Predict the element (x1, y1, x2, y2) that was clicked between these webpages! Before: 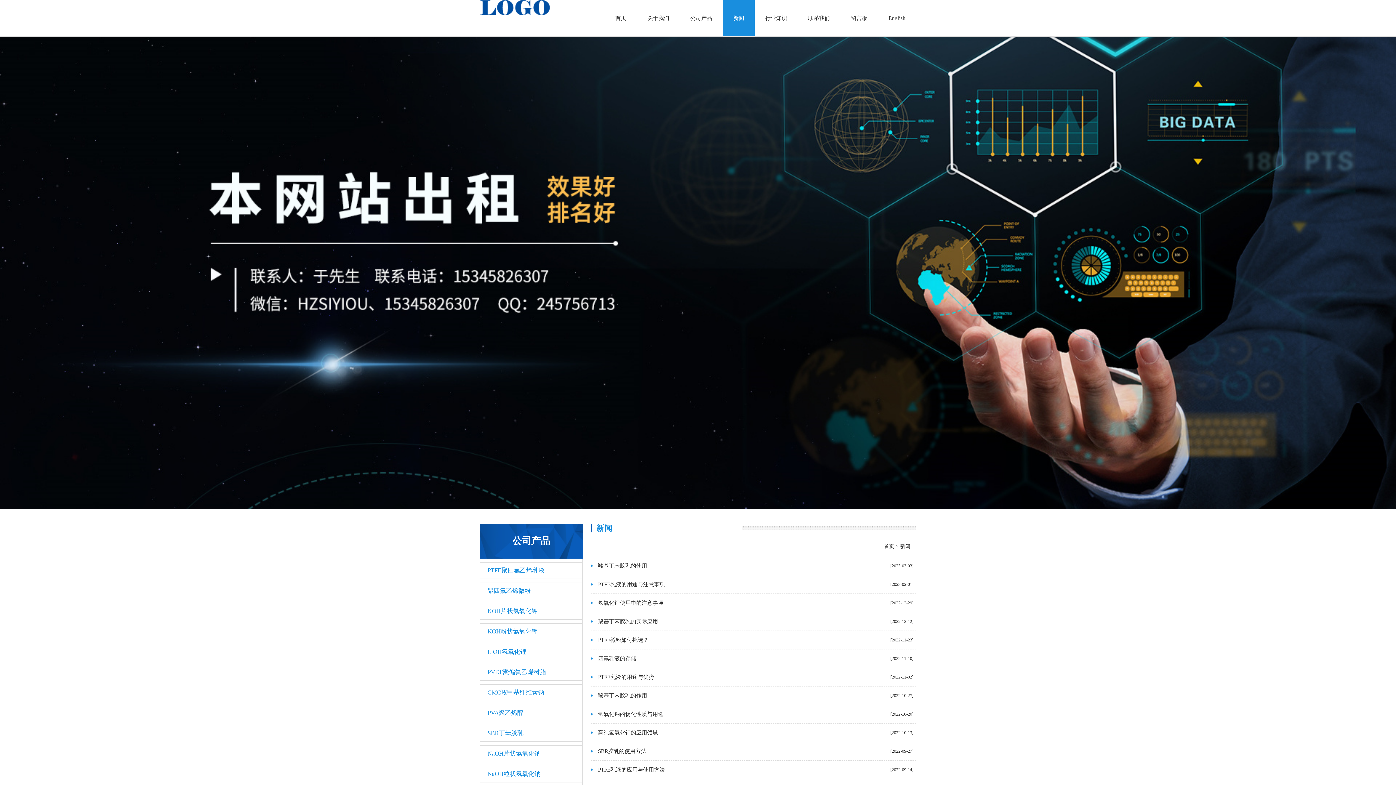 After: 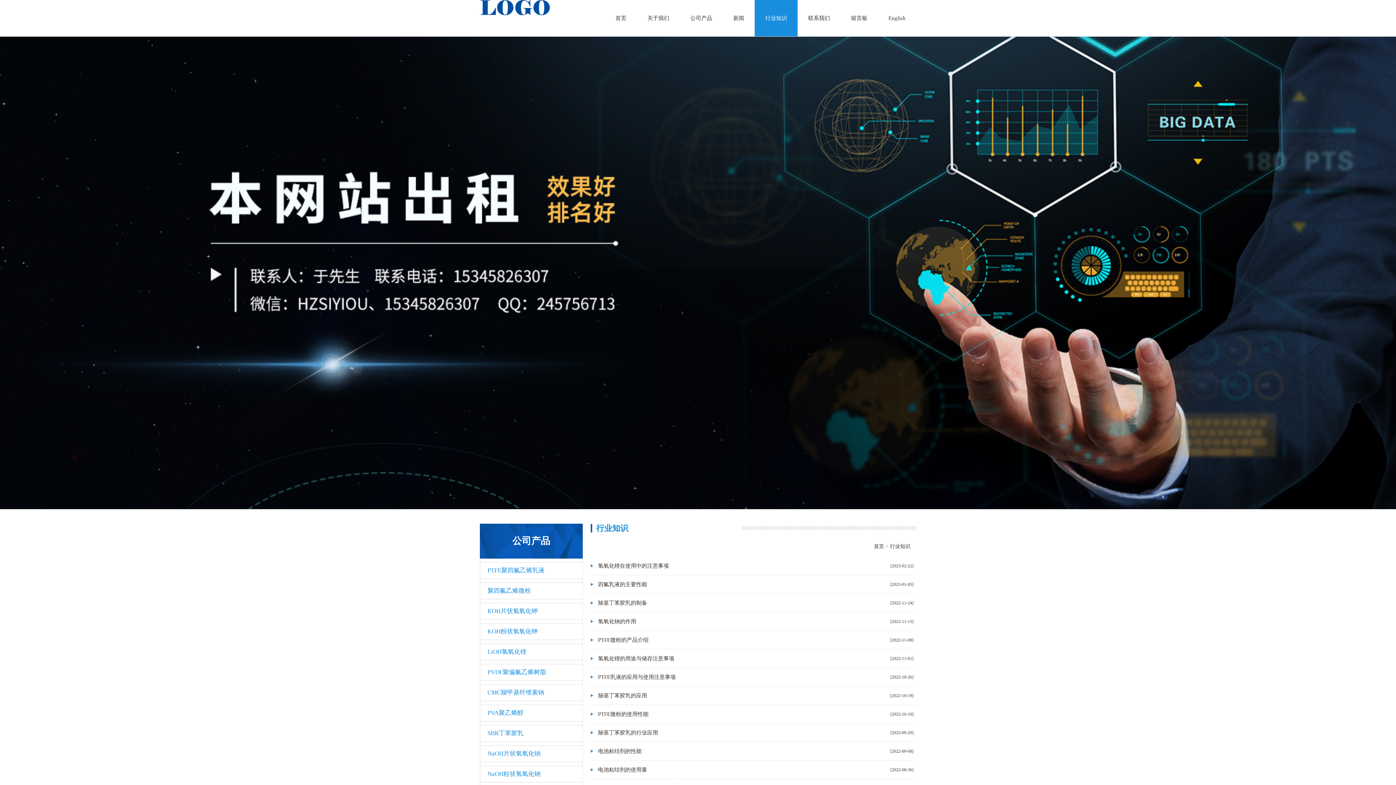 Action: bbox: (754, 0, 797, 36) label: 行业知识